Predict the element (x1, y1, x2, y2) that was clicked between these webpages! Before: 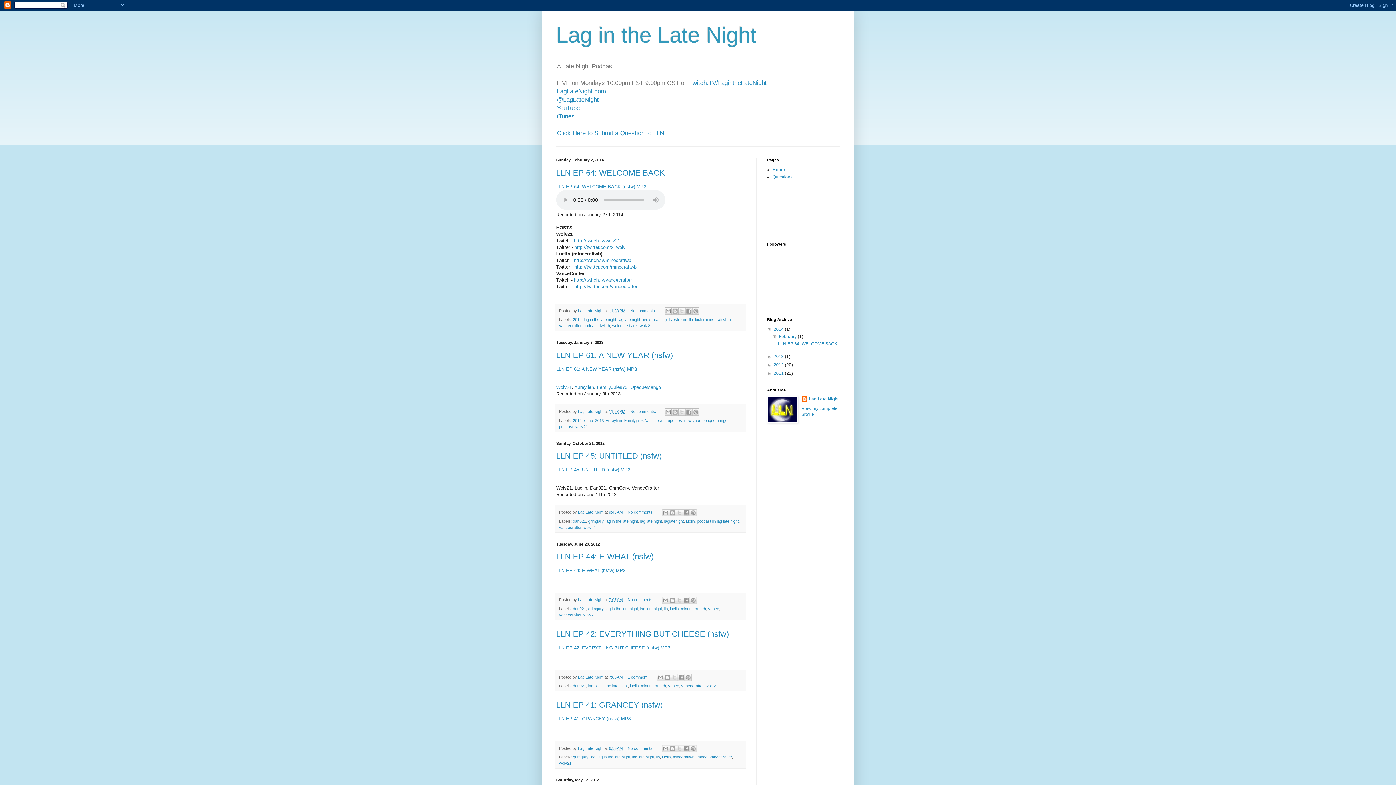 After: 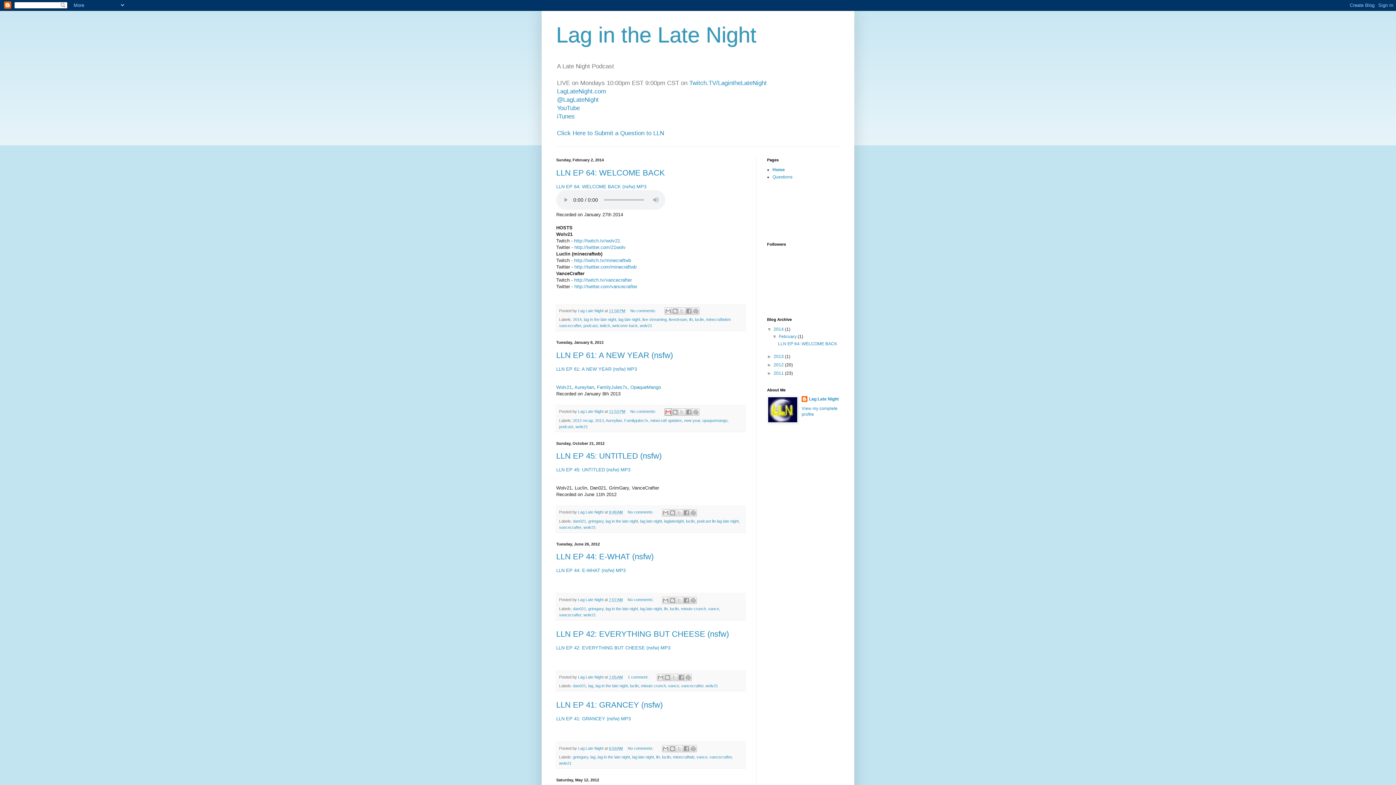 Action: bbox: (664, 408, 672, 415) label: Email This